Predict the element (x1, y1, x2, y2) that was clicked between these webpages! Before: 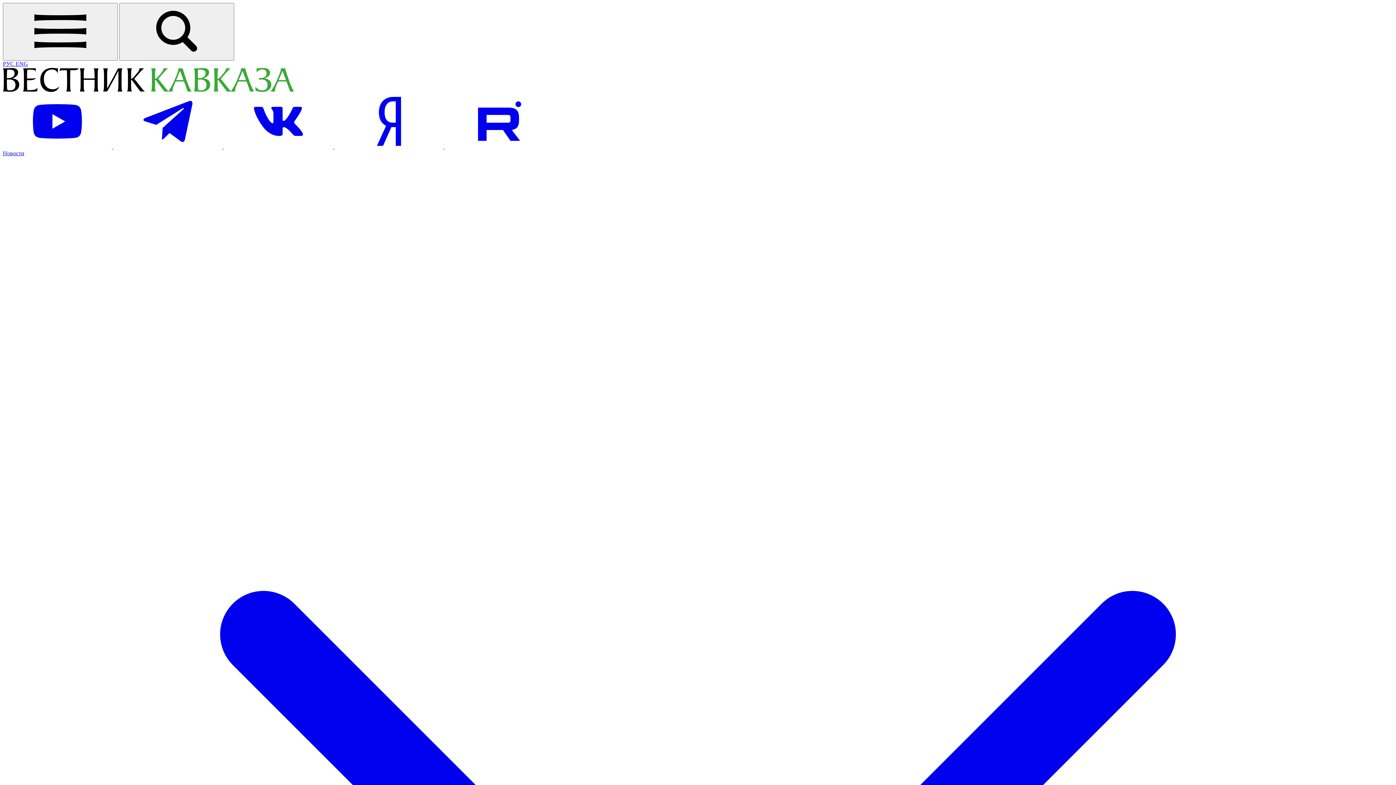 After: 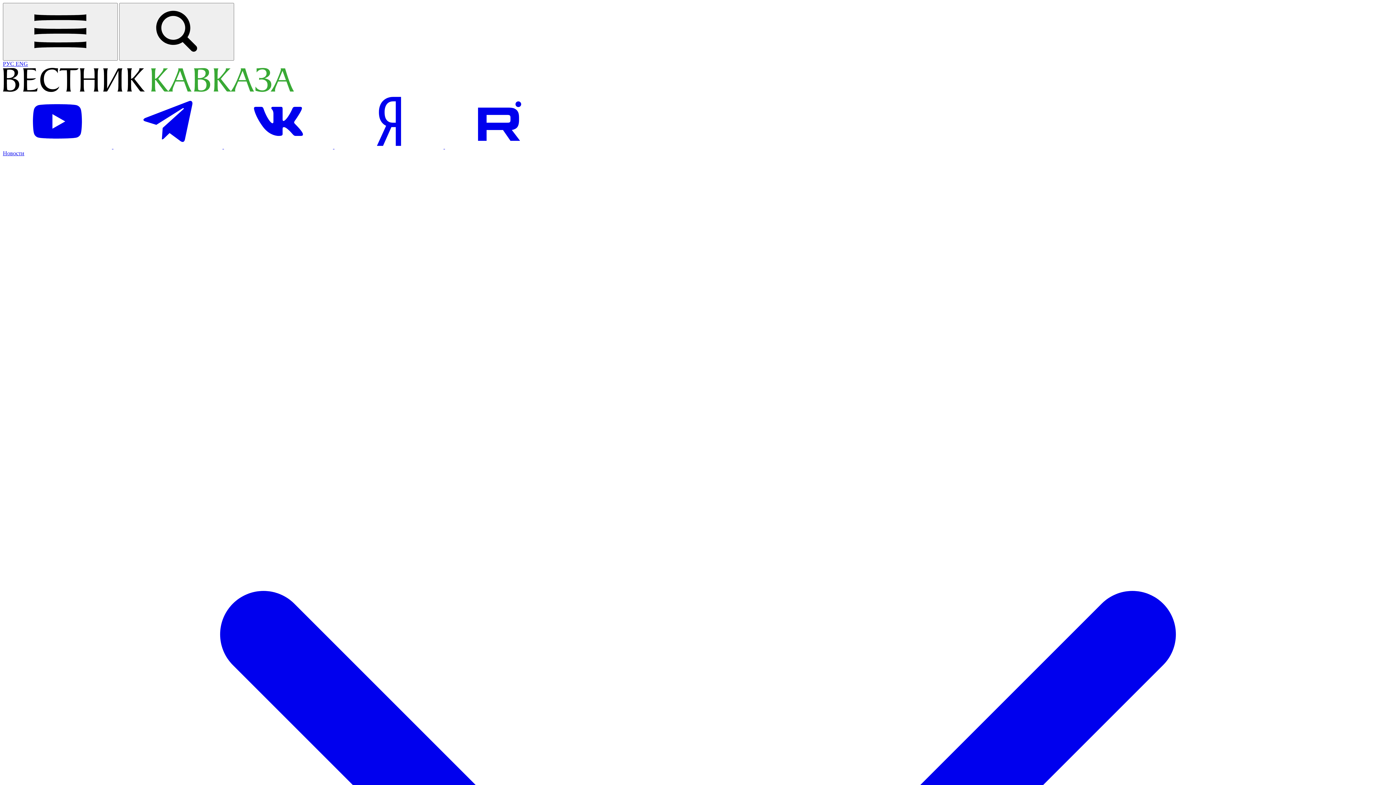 Action: label: Главная bbox: (2, 87, 293, 93)